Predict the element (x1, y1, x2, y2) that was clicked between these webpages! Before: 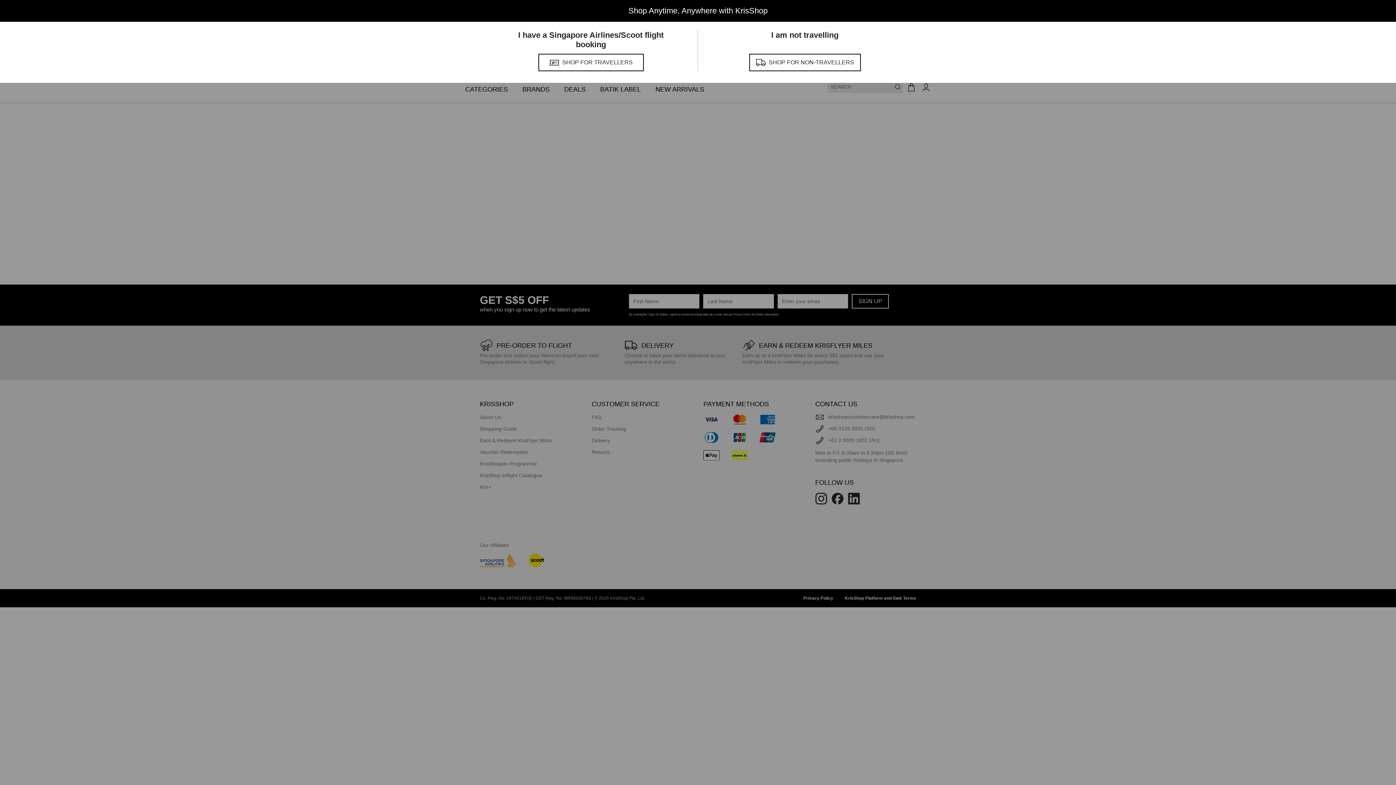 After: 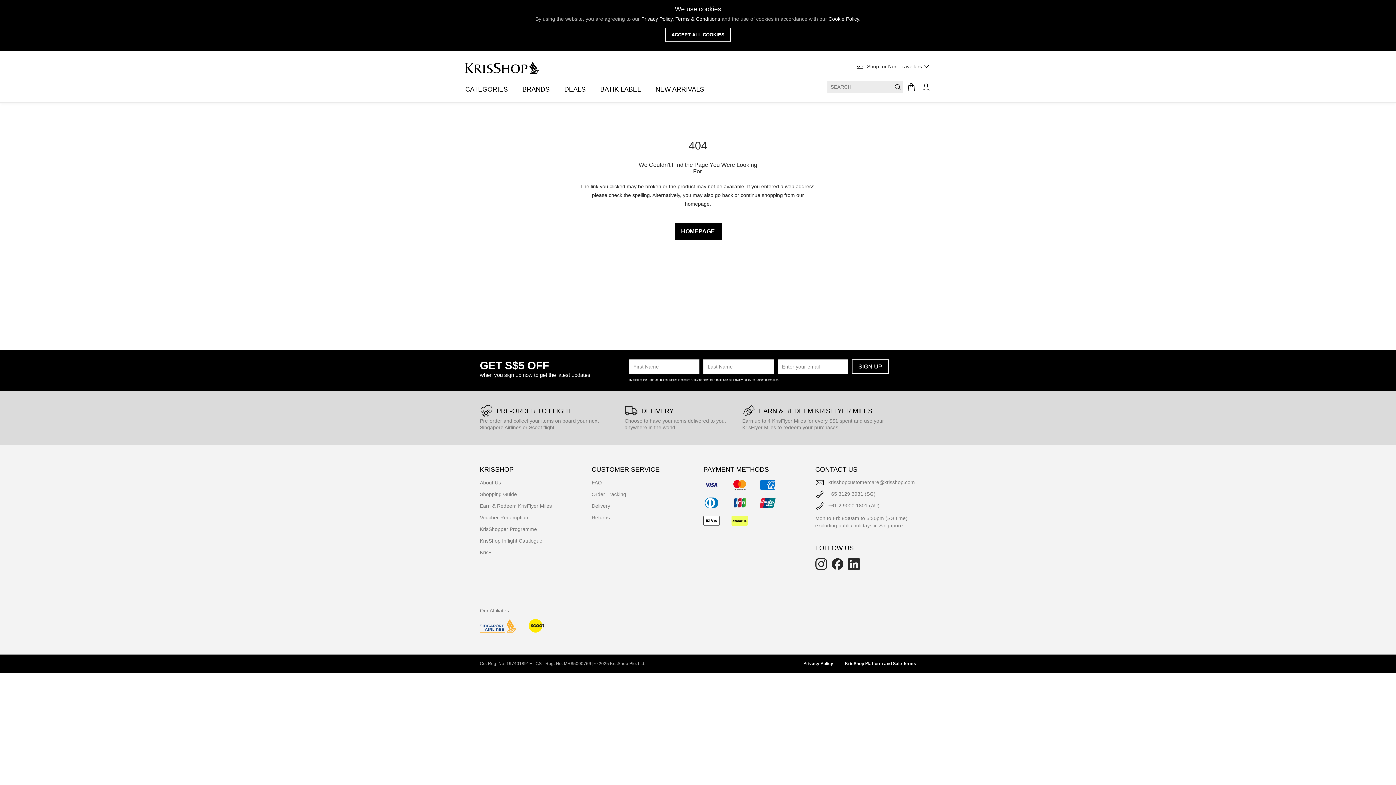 Action: label: SHOP FOR NON-TRAVELLERS bbox: (749, 53, 860, 71)